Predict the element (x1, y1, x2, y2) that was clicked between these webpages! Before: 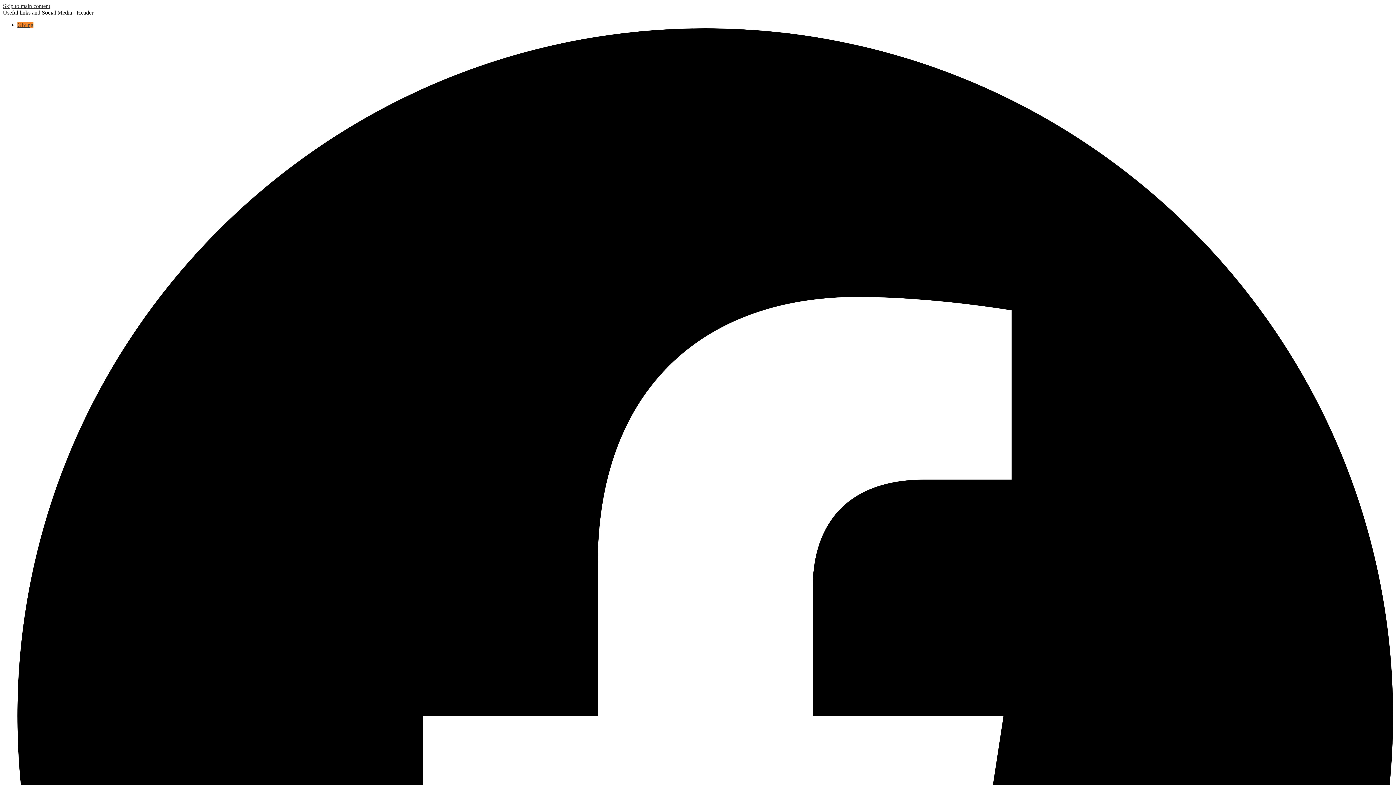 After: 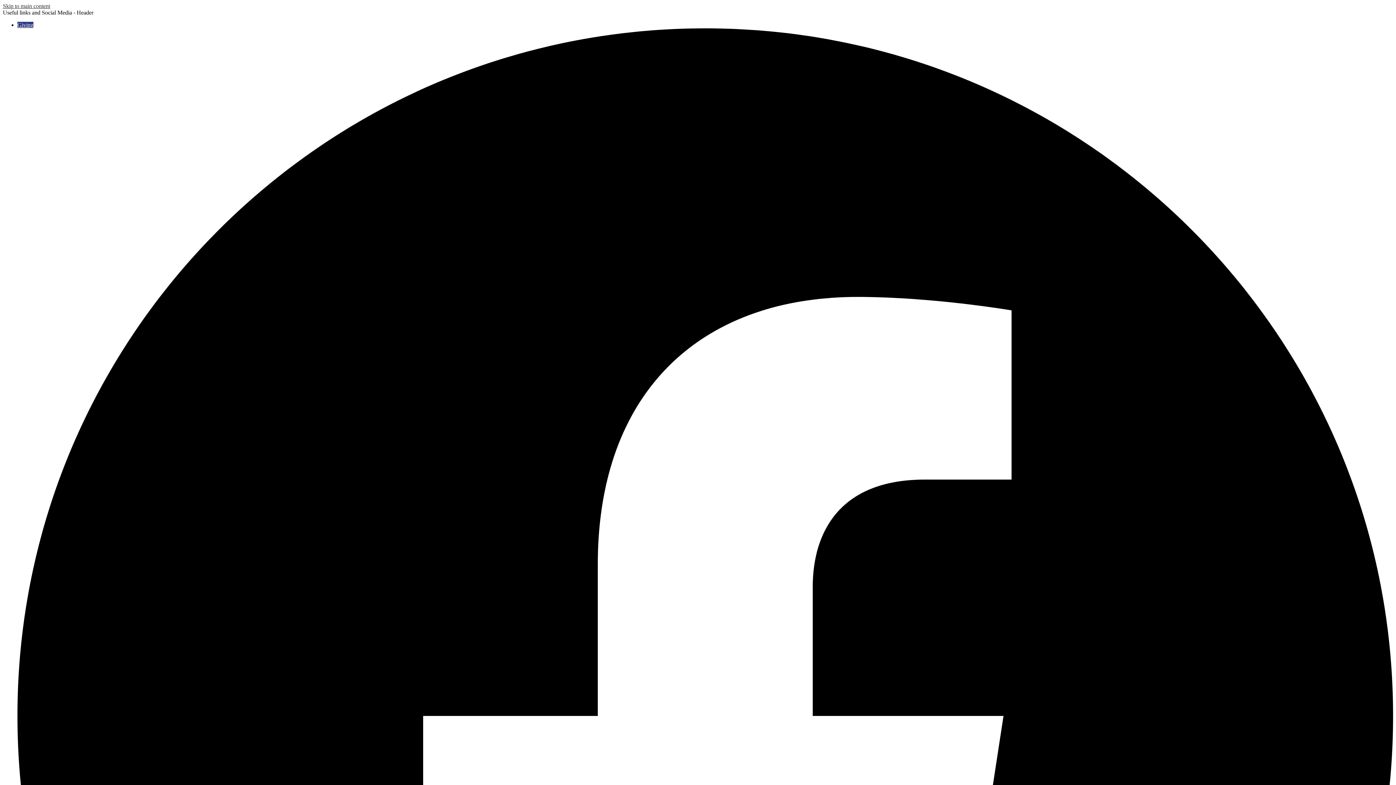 Action: label: Giving bbox: (17, 21, 33, 28)